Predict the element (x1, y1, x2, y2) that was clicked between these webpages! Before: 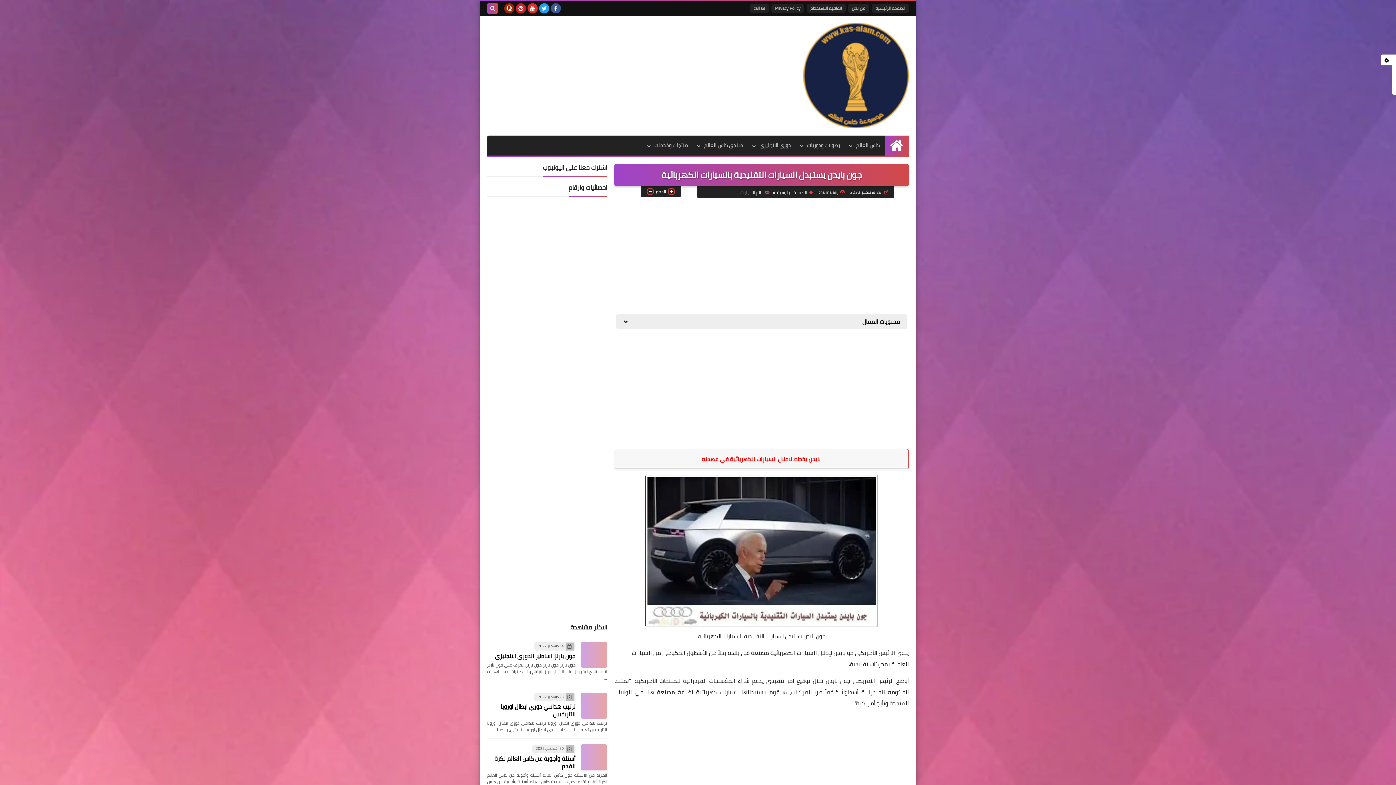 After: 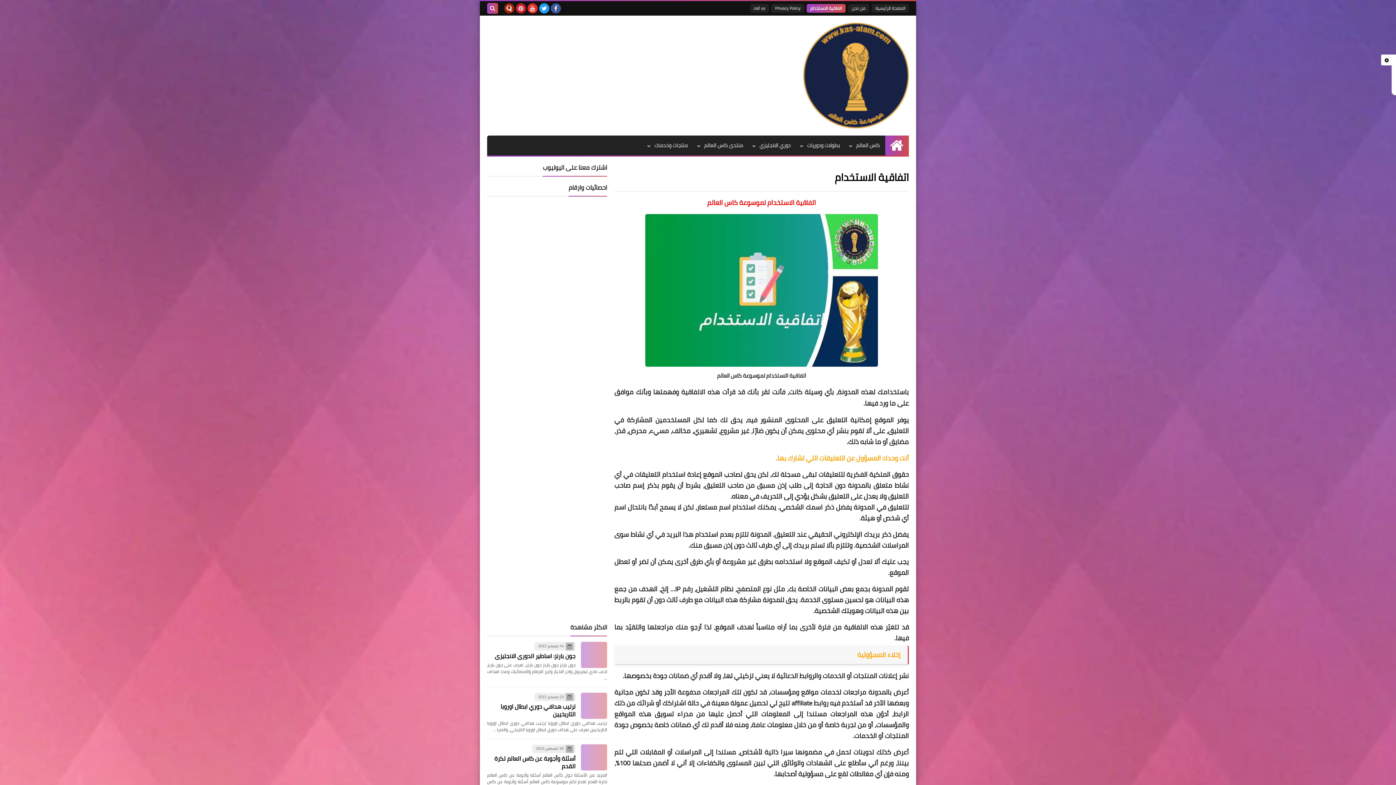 Action: label: اتفاقية الاستخدام bbox: (806, 4, 845, 12)